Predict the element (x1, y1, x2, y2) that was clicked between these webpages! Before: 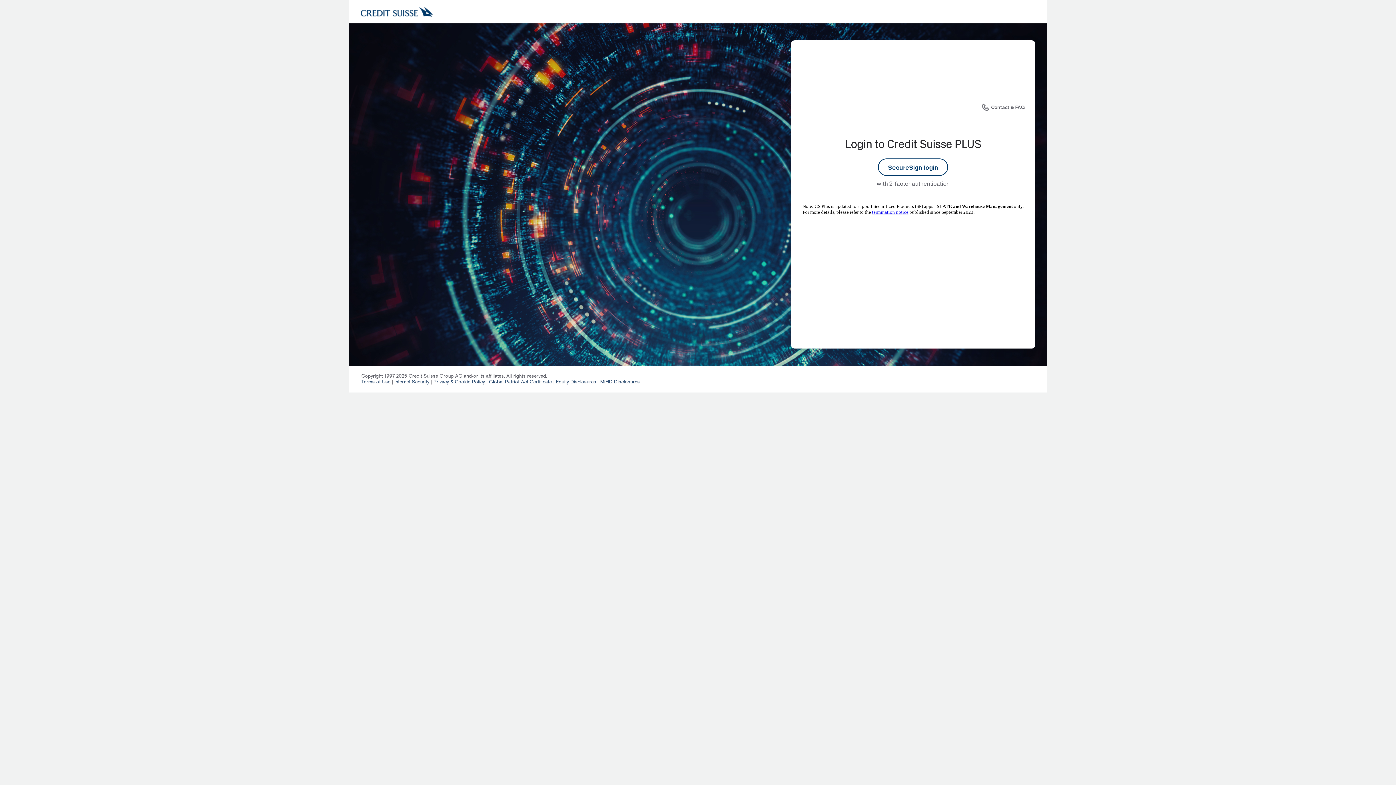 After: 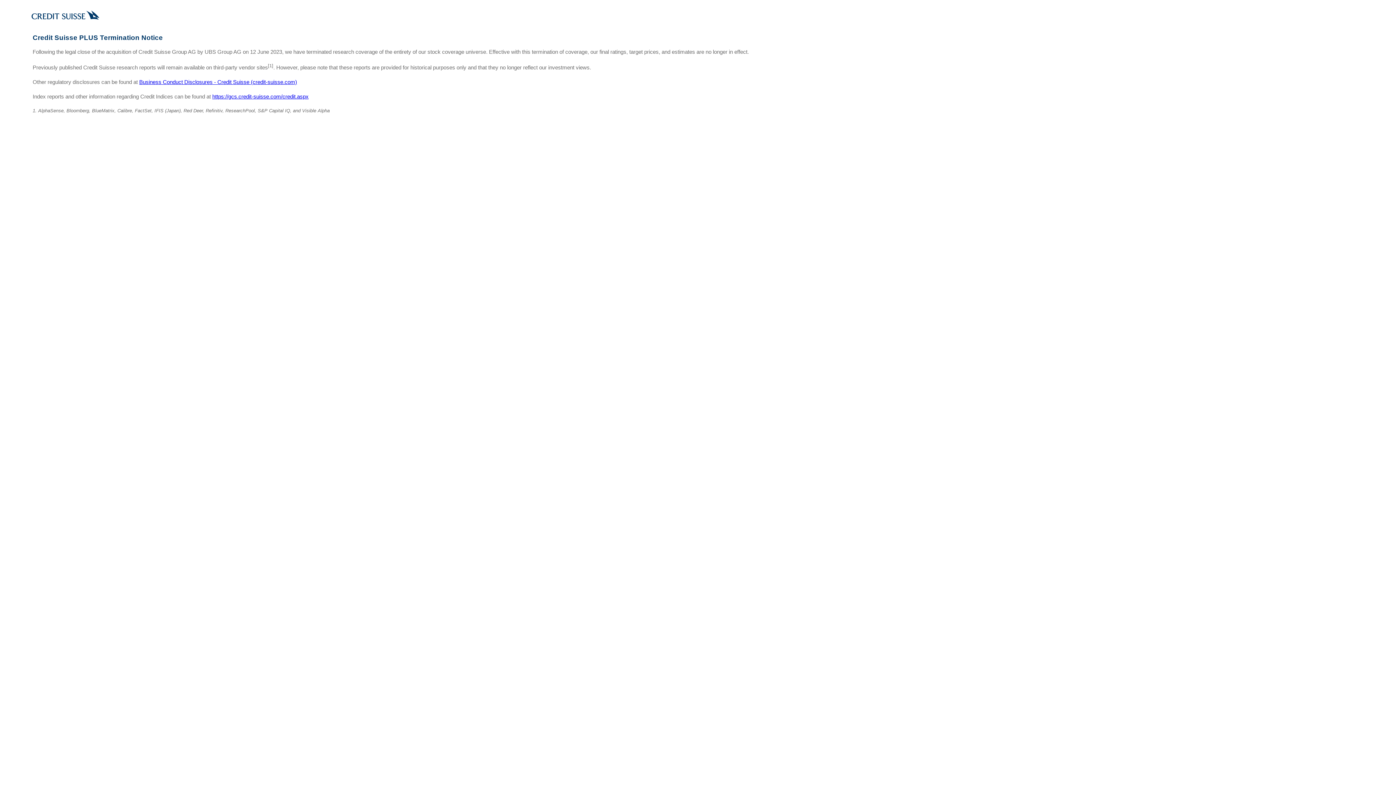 Action: bbox: (872, 209, 908, 215) label: termination notice